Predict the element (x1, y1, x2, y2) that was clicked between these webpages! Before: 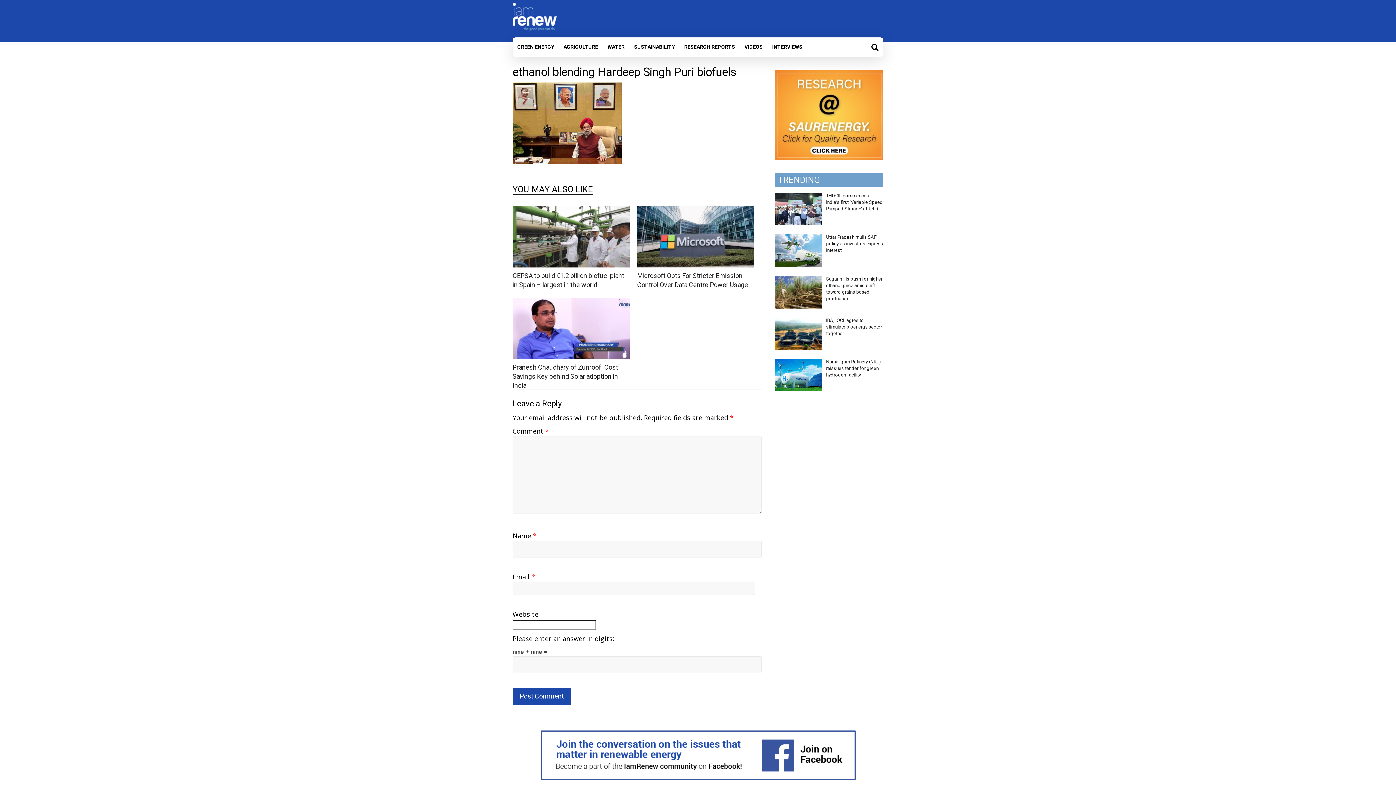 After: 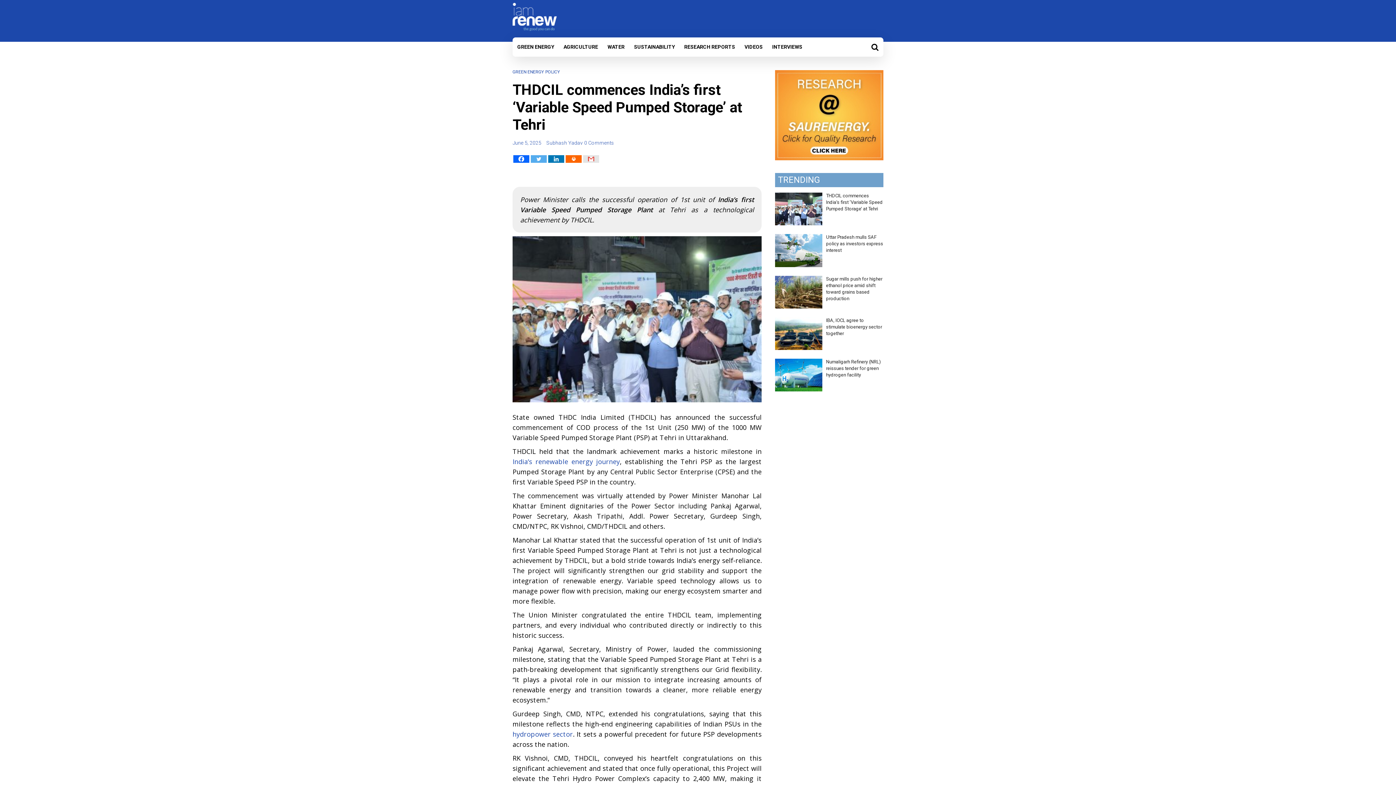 Action: bbox: (775, 193, 822, 199)